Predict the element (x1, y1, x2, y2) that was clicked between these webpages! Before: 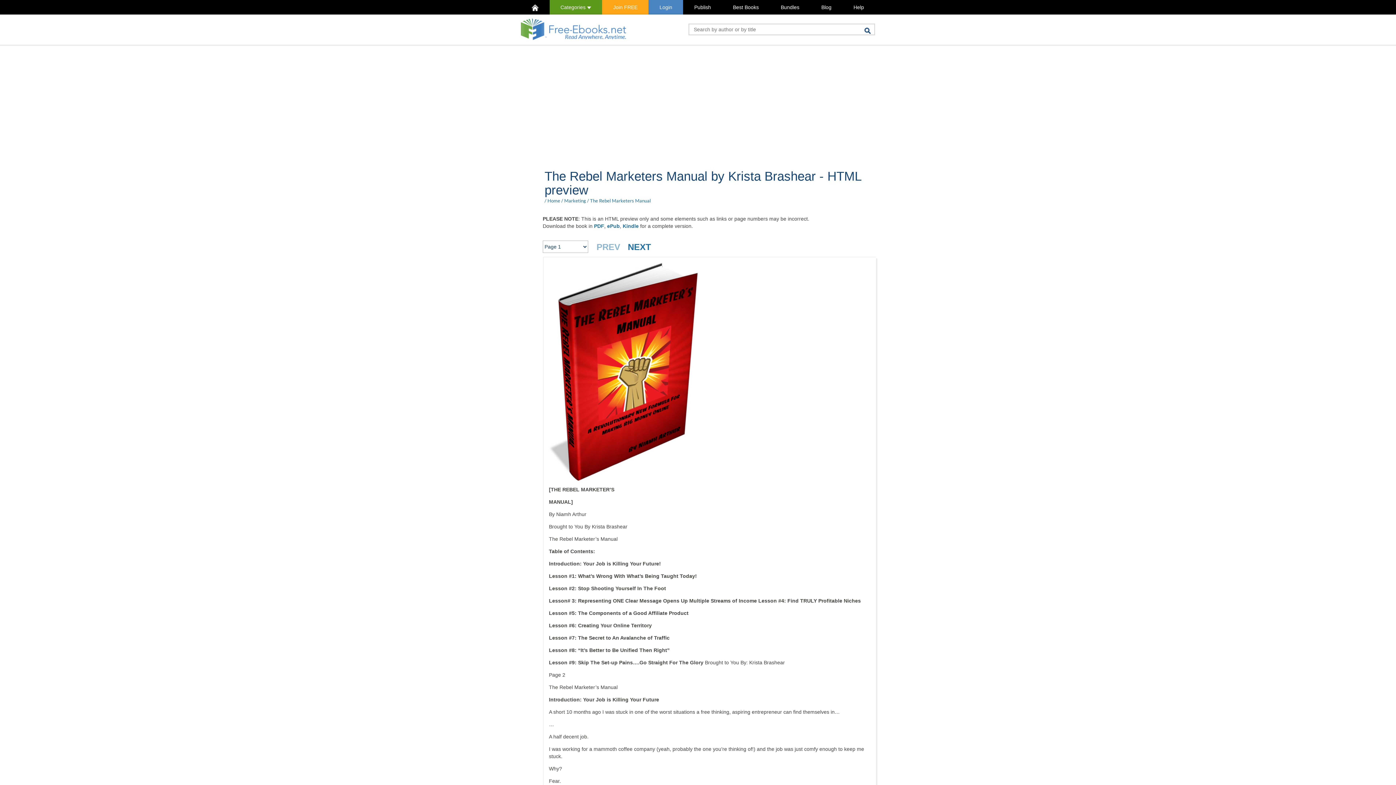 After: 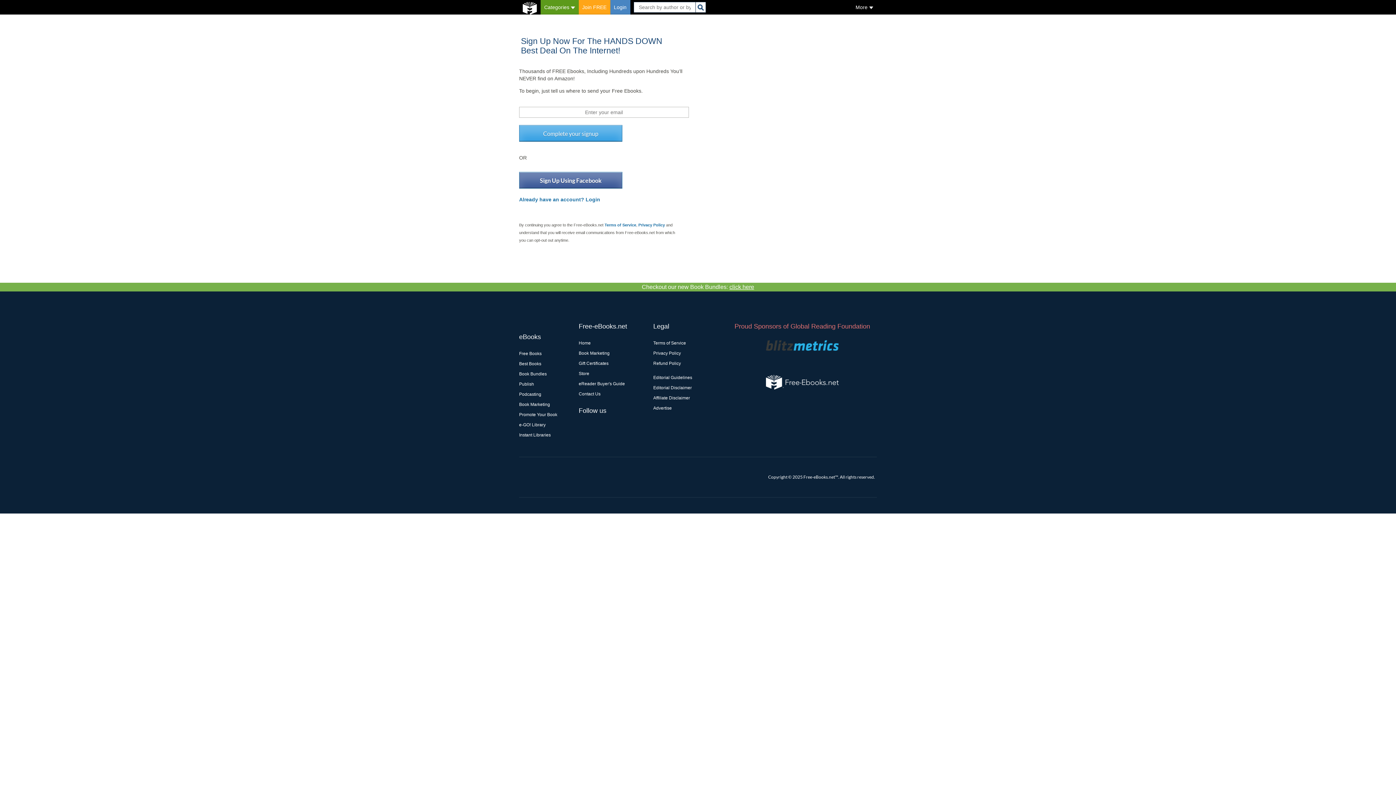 Action: bbox: (602, 0, 648, 14) label: Join FREE